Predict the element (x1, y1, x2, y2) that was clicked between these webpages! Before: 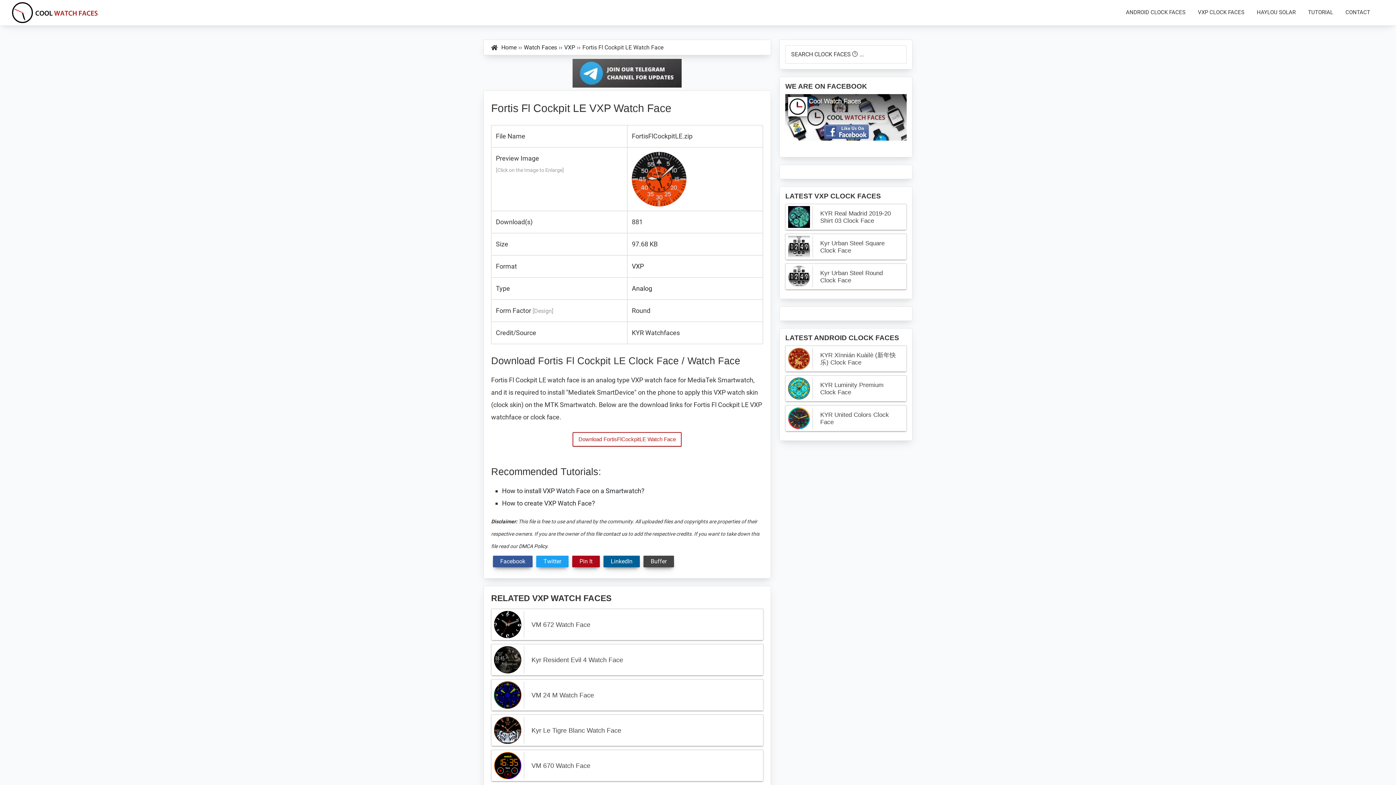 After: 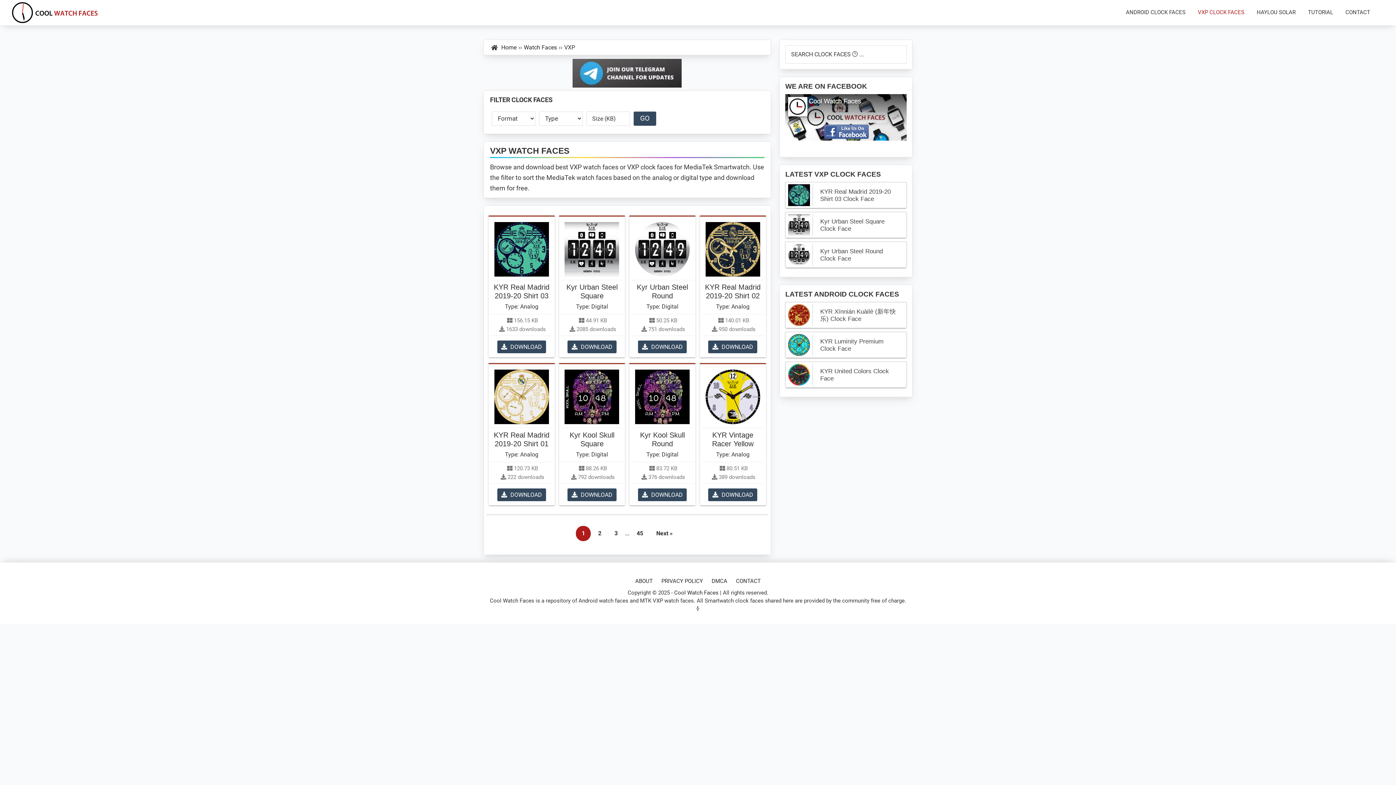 Action: label: VXP CLOCK FACES bbox: (1192, 5, 1250, 19)